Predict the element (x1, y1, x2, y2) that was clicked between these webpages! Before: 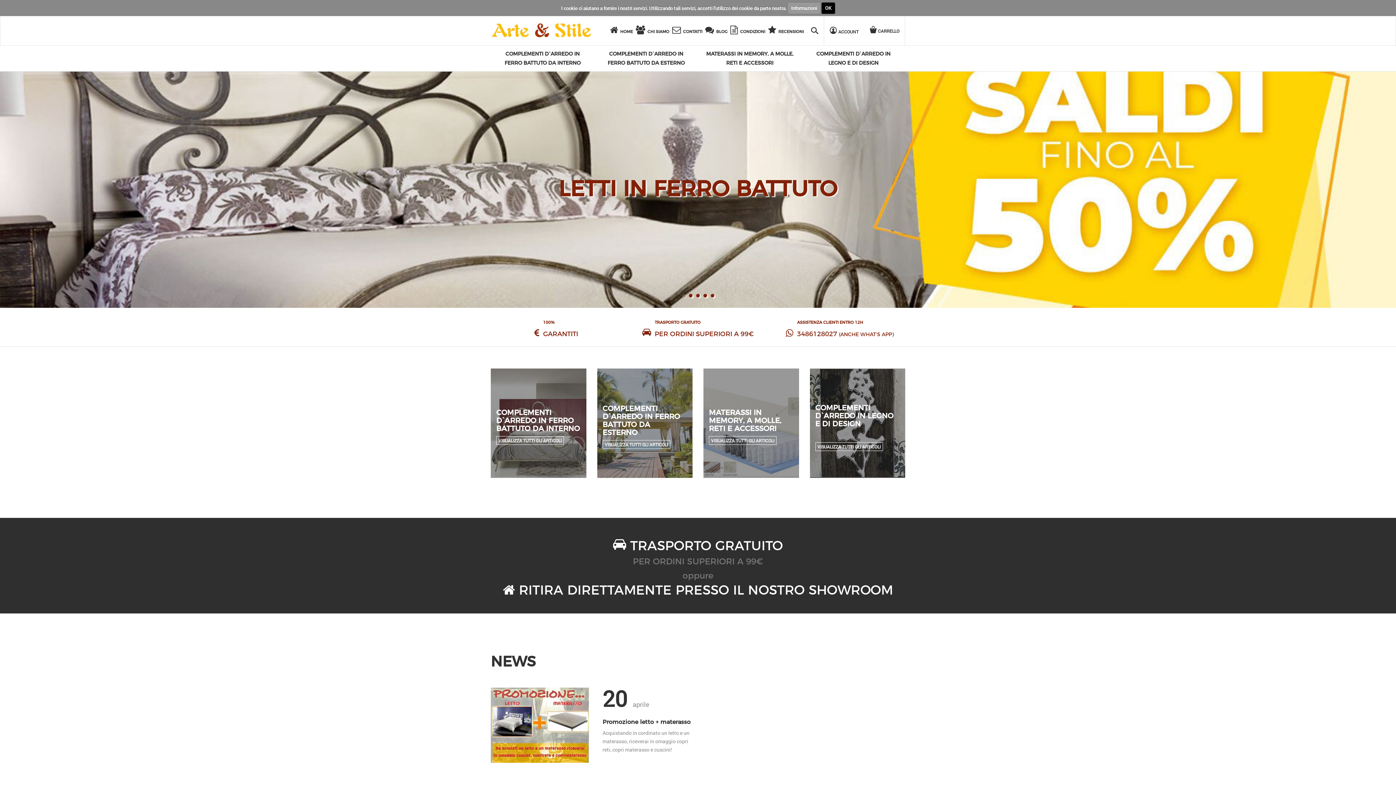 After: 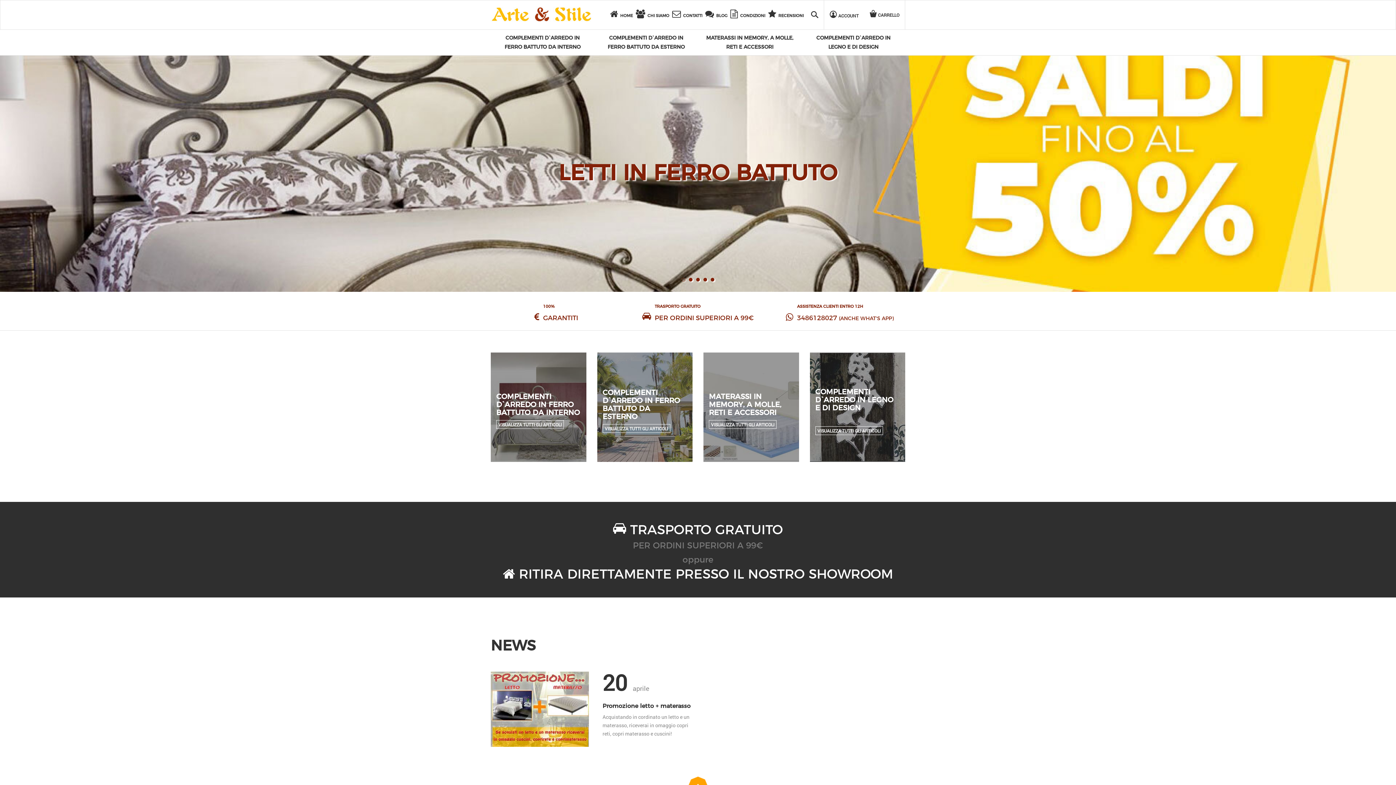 Action: bbox: (821, 2, 835, 13) label: OK